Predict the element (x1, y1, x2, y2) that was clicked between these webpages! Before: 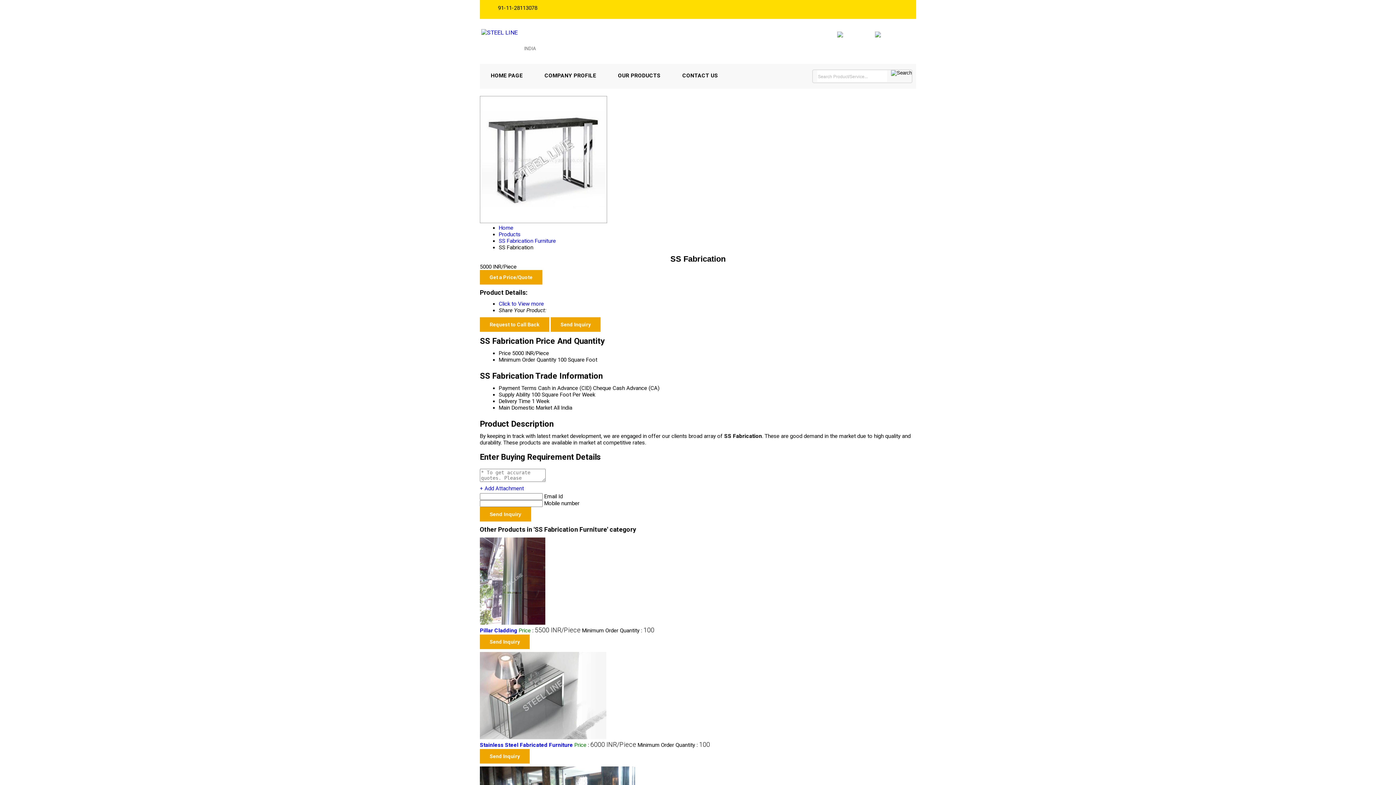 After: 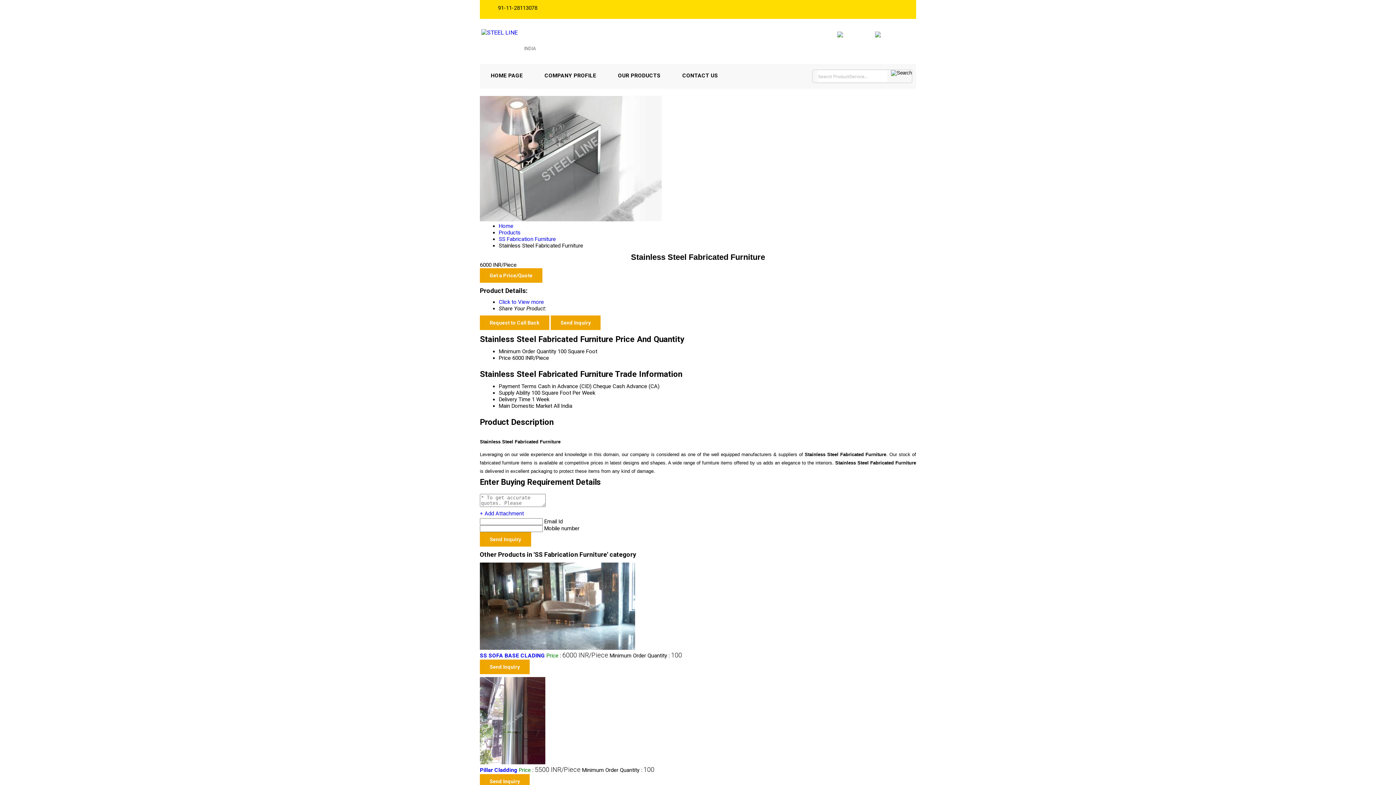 Action: bbox: (480, 742, 573, 748) label: Stainless Steel Fabricated Furniture